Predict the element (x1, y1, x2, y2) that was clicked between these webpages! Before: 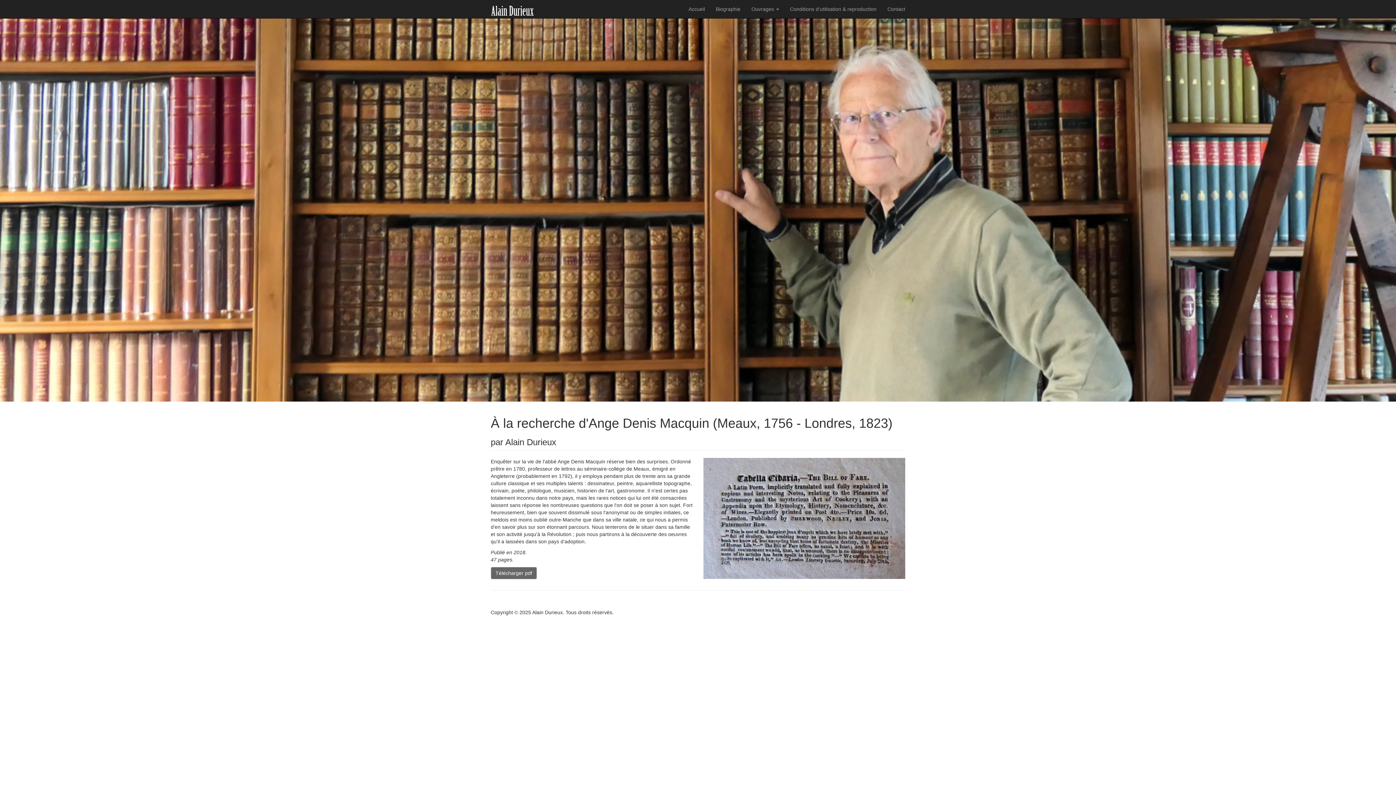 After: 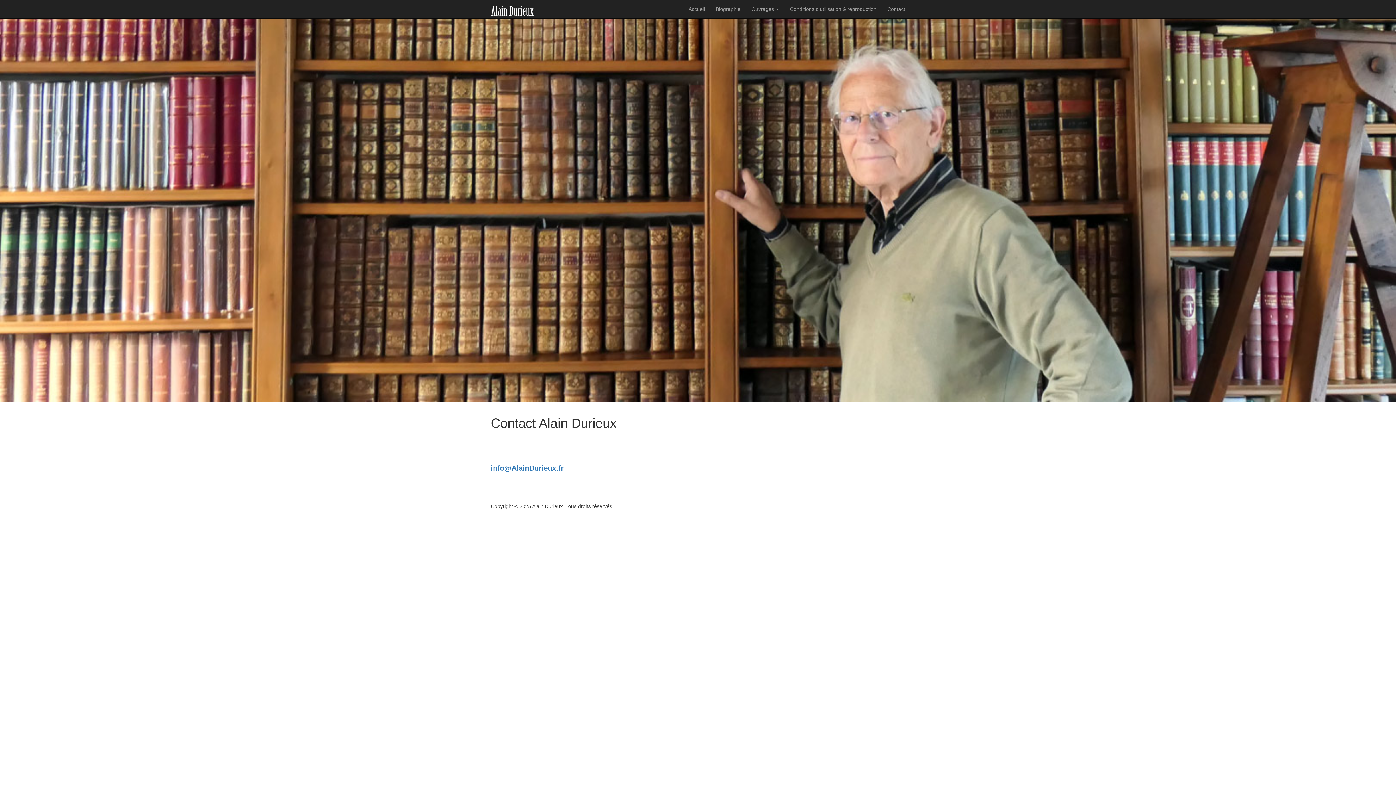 Action: label: Contact bbox: (882, 0, 910, 18)